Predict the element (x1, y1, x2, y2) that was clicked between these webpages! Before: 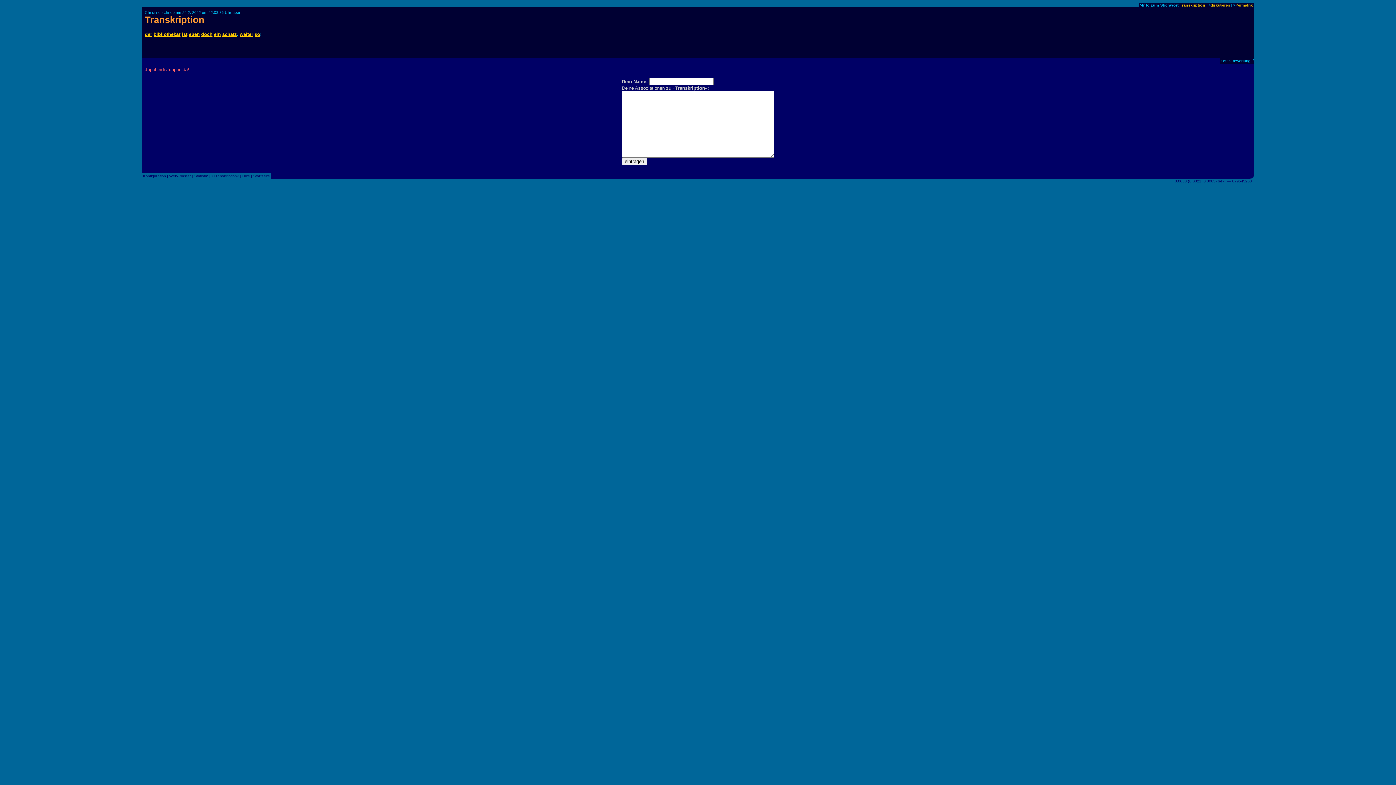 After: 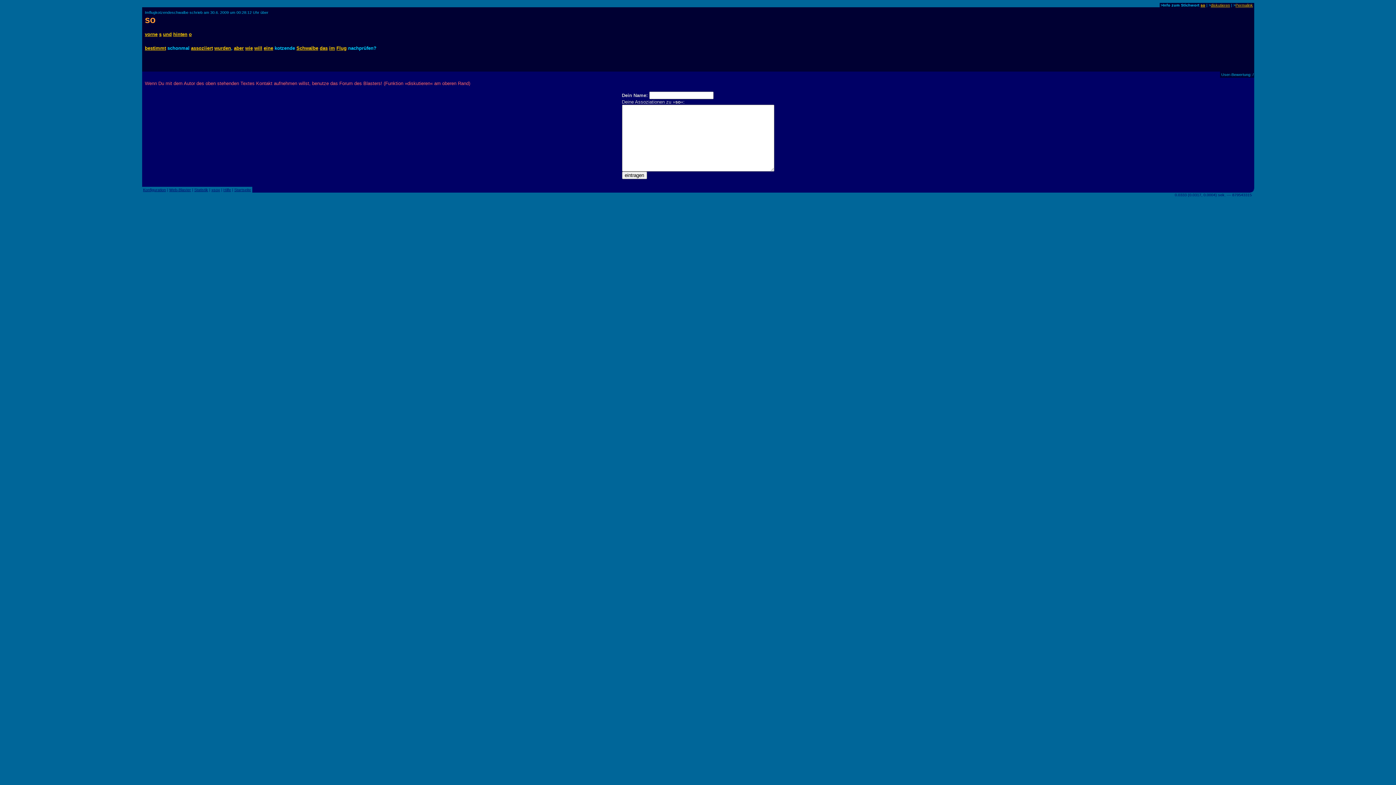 Action: bbox: (254, 31, 260, 37) label: so